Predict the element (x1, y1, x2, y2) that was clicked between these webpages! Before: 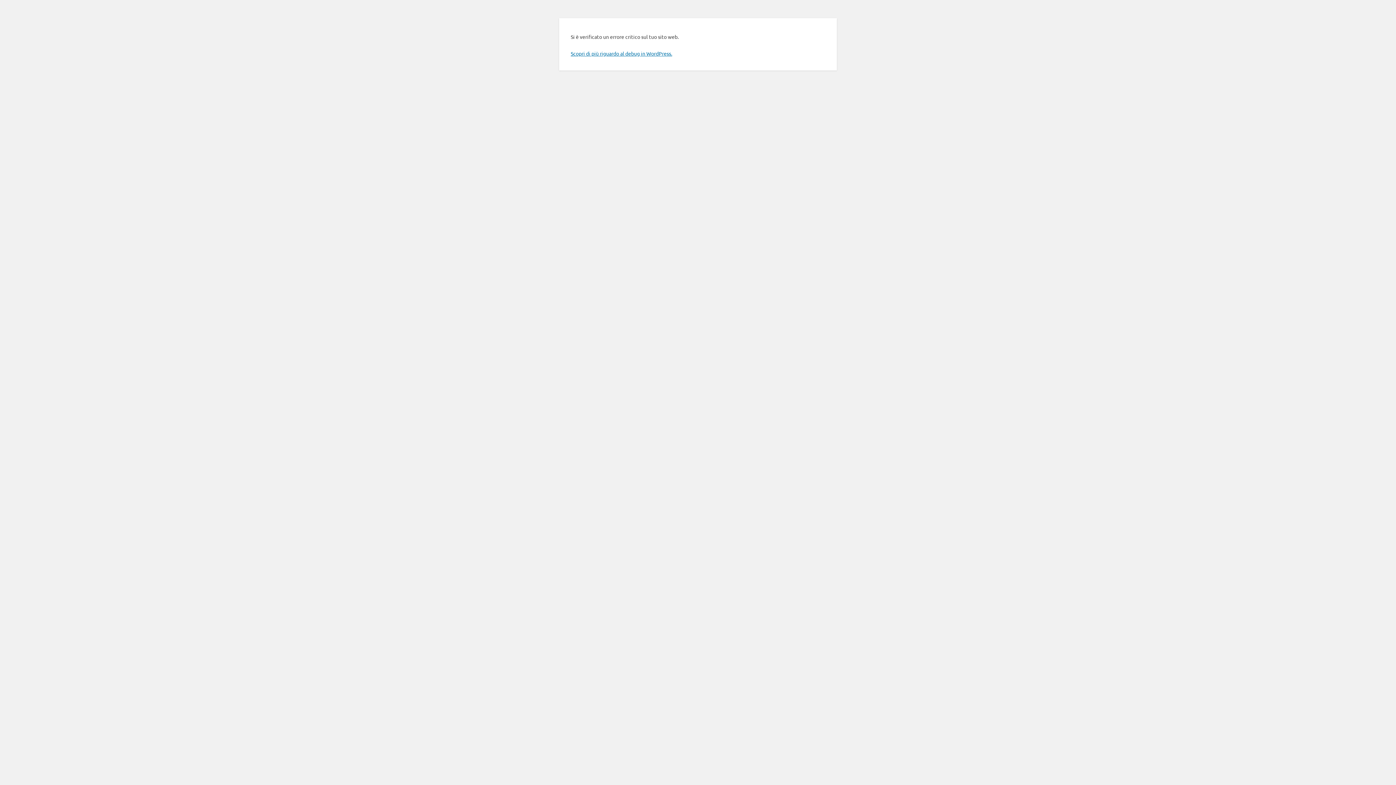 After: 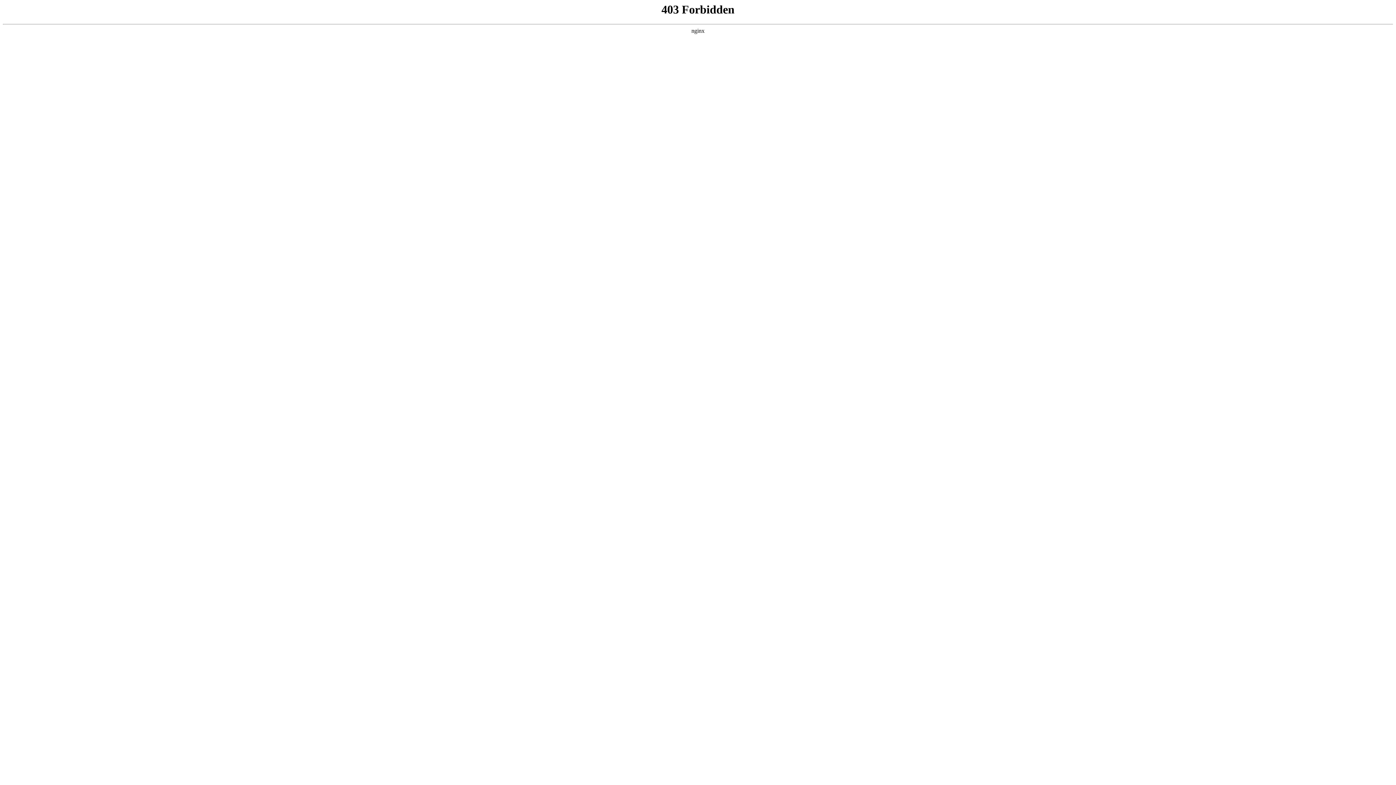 Action: bbox: (570, 50, 672, 56) label: Scopri di più riguardo al debug in WordPress.